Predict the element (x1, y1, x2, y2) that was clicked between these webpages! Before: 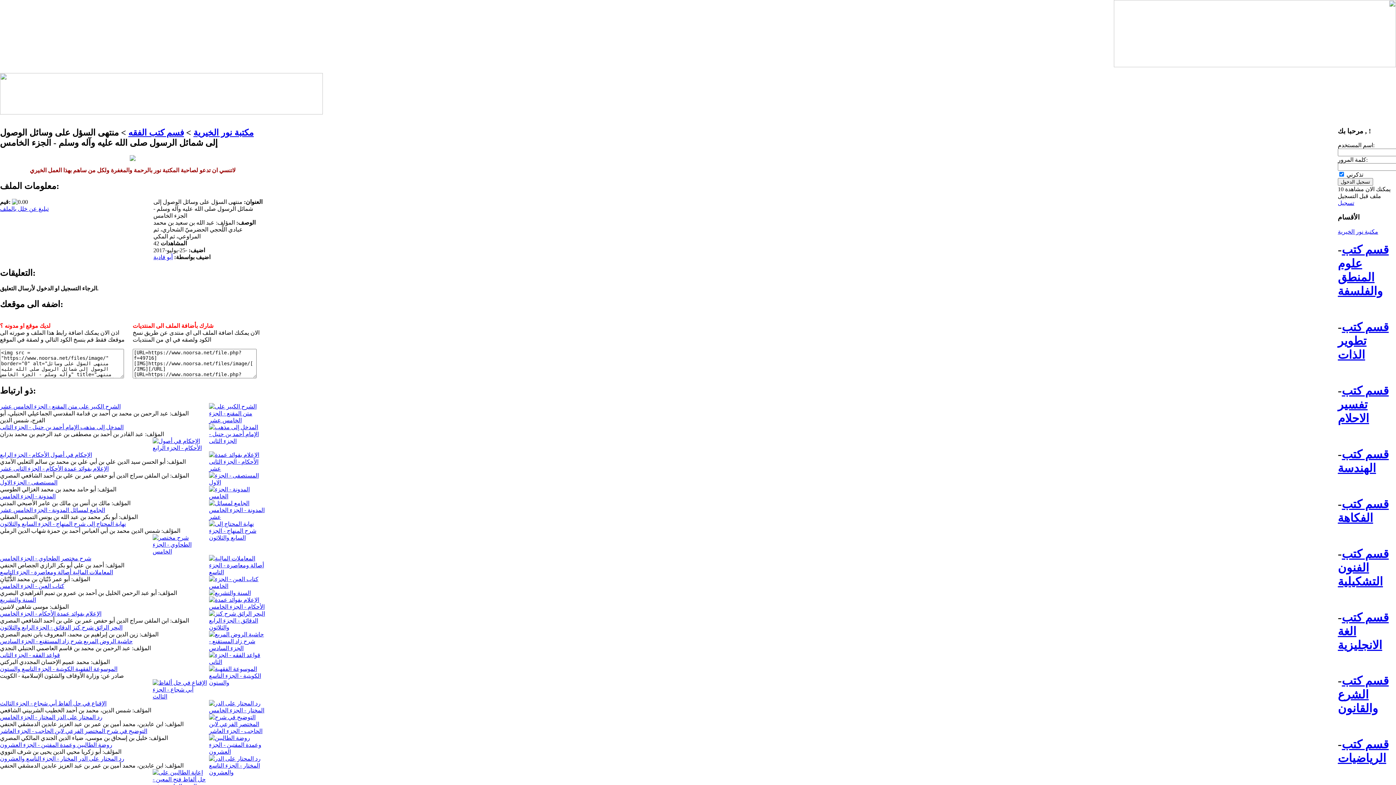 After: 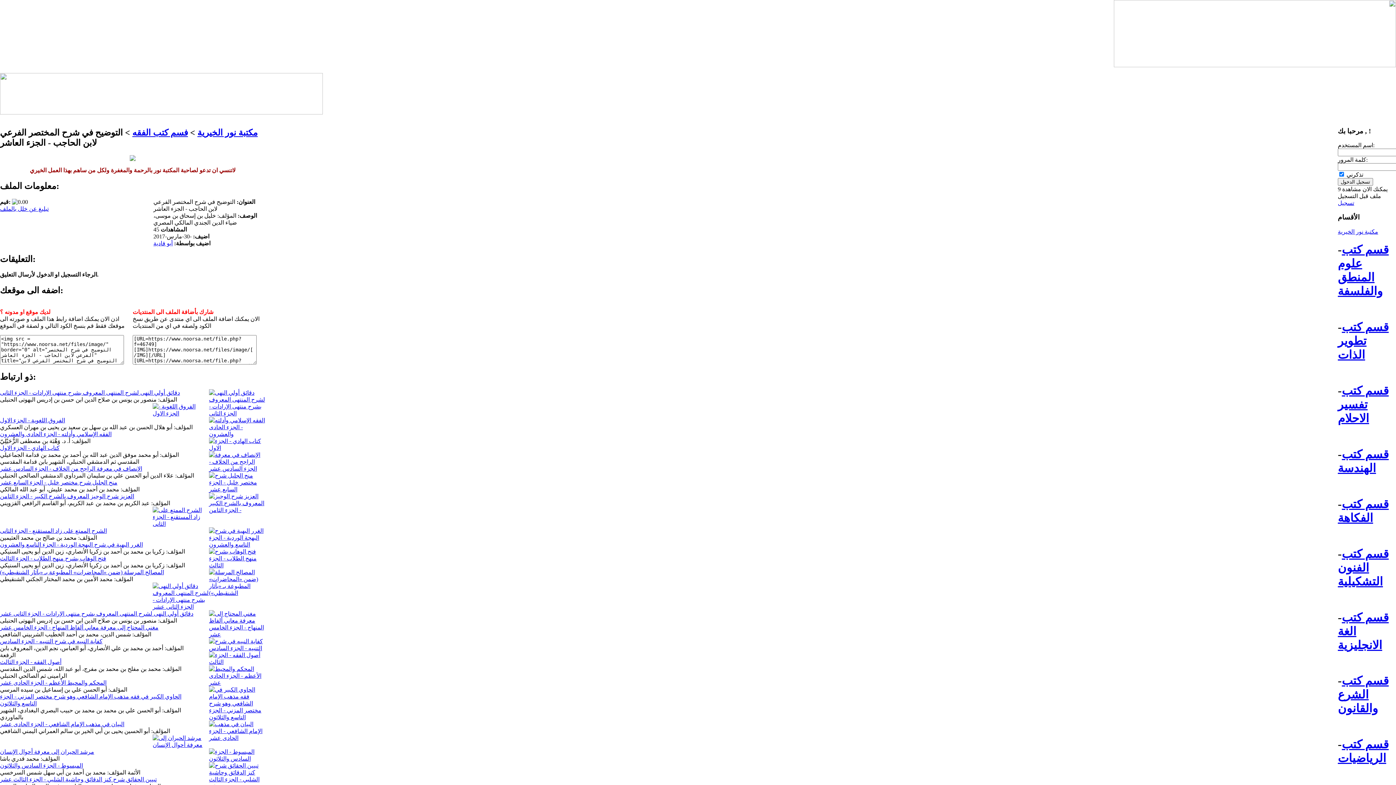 Action: label: التوضيح في شرح المختصر الفرعي لابن الحاجب - الجزء العاشر bbox: (0, 728, 147, 734)